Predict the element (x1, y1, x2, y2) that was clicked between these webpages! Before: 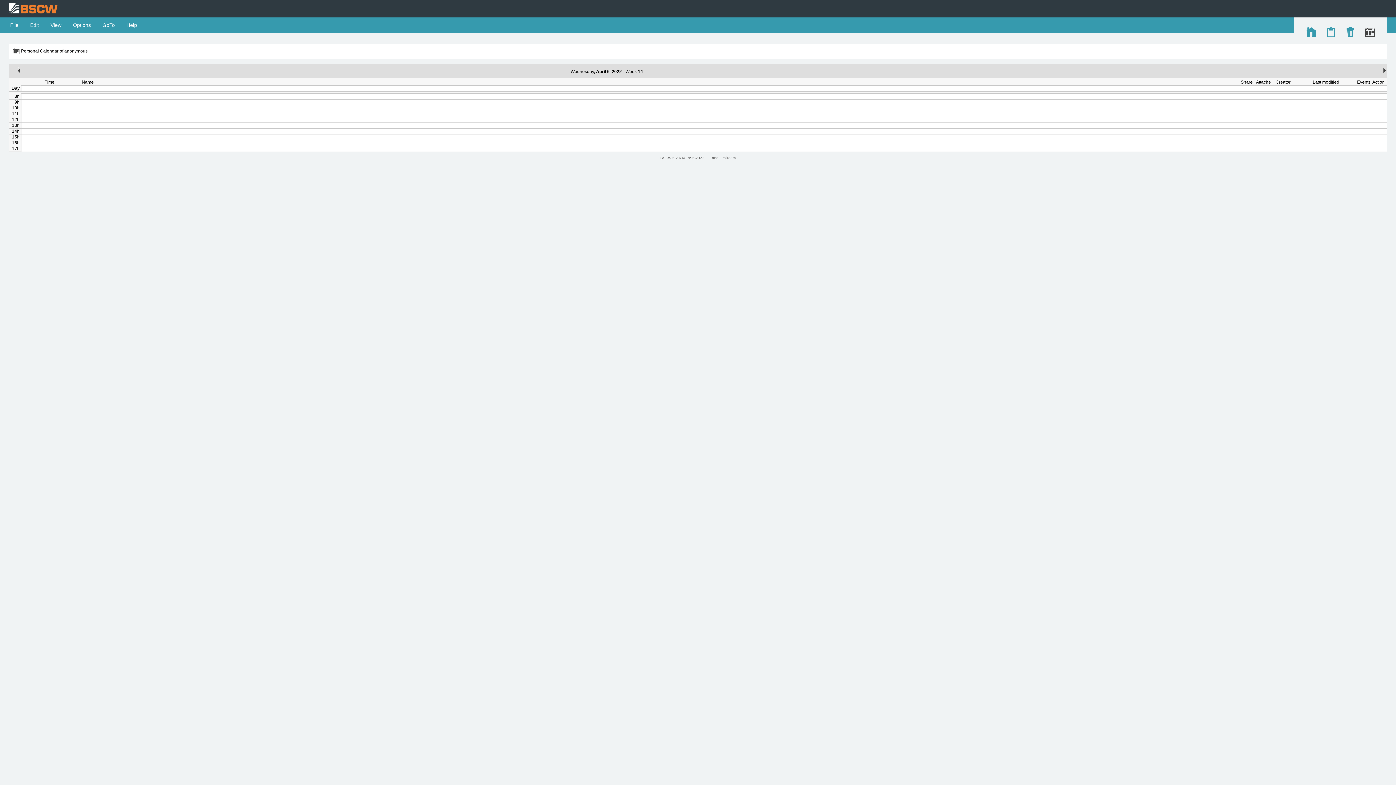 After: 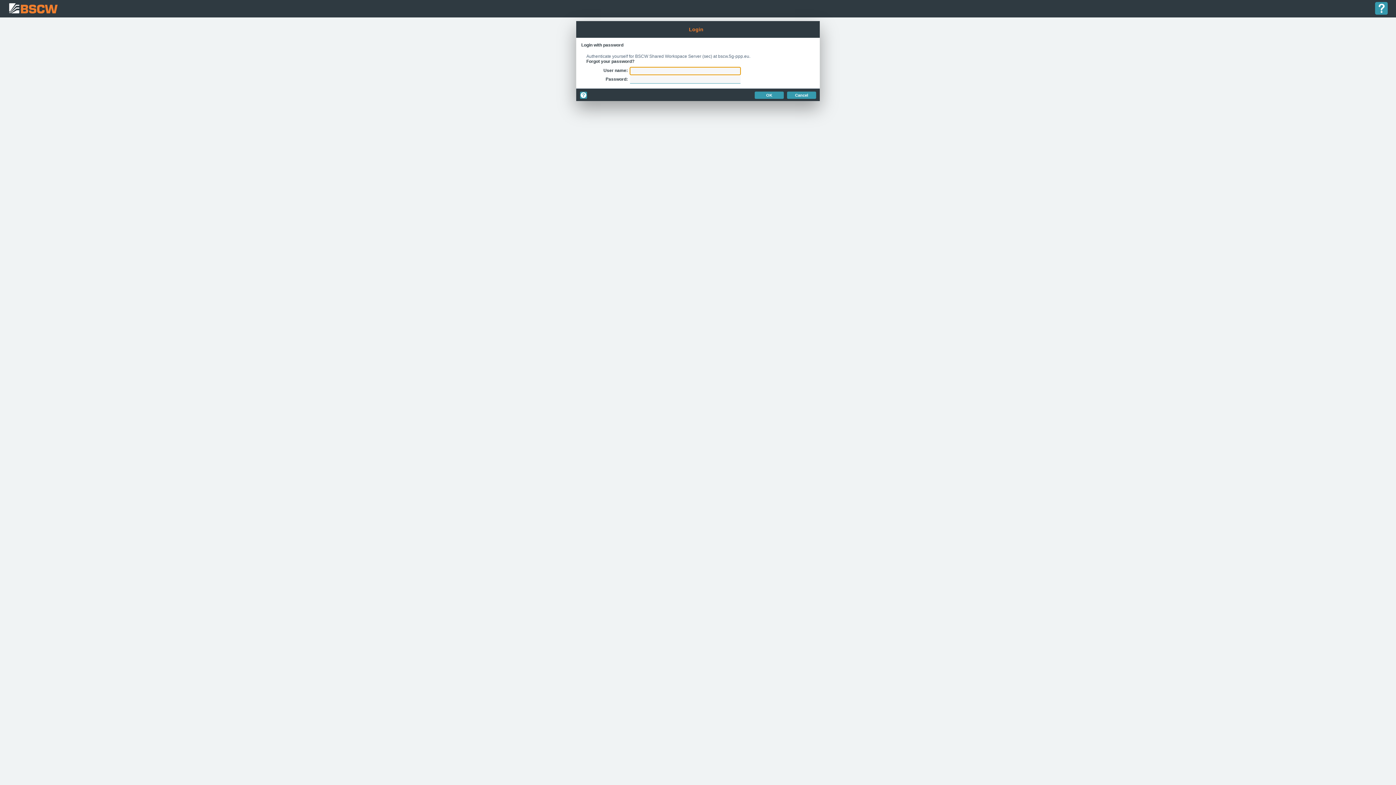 Action: bbox: (1306, 33, 1317, 38)